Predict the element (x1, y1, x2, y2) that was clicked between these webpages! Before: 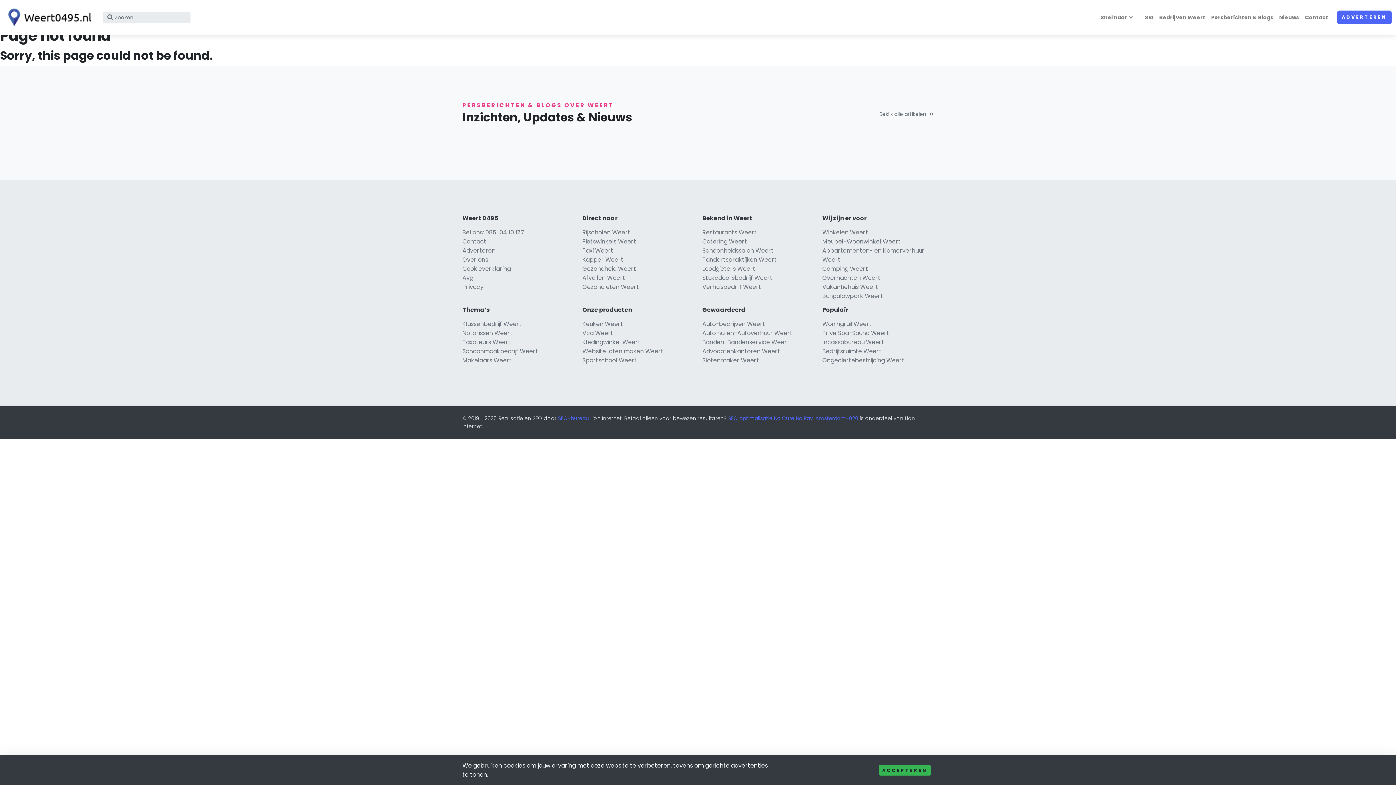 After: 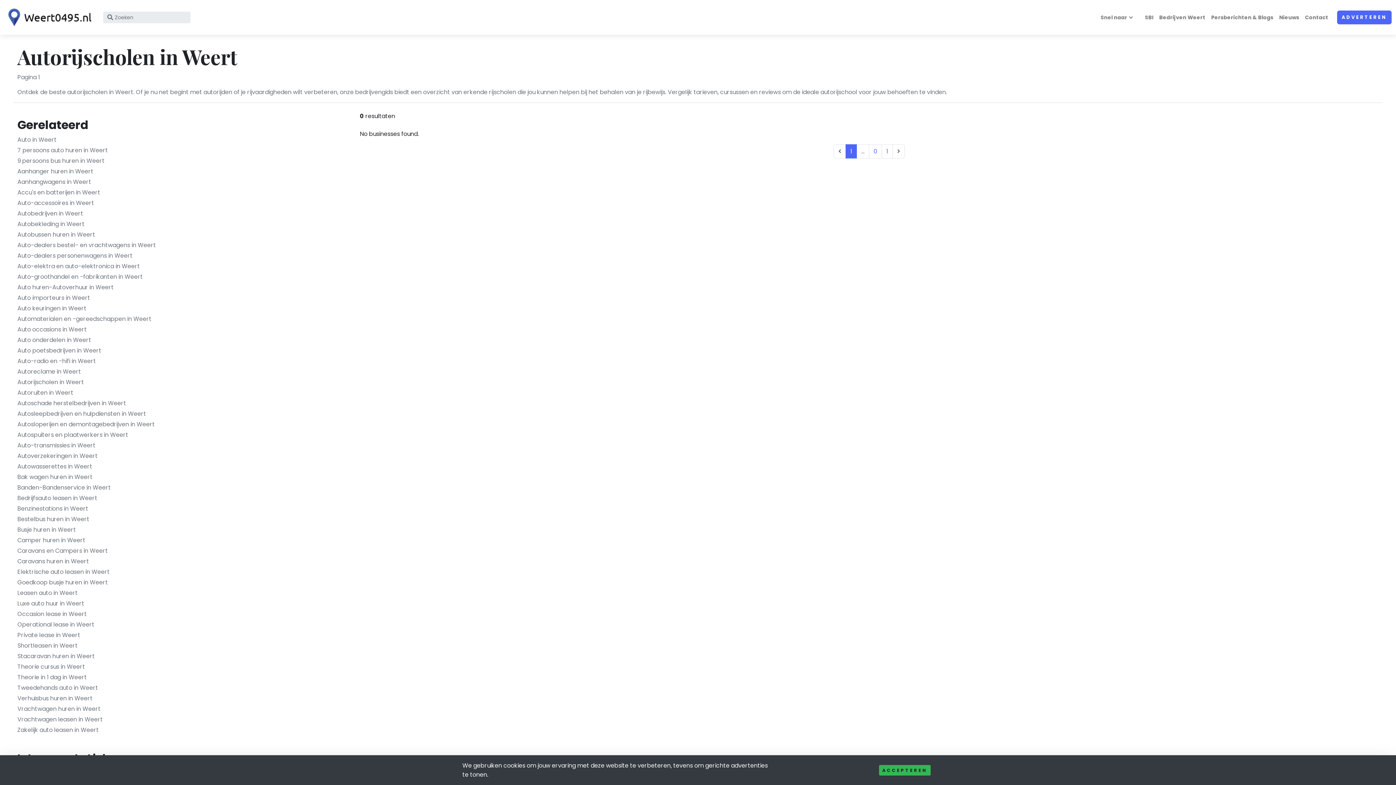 Action: label: Rijscholen Weert bbox: (582, 228, 630, 236)